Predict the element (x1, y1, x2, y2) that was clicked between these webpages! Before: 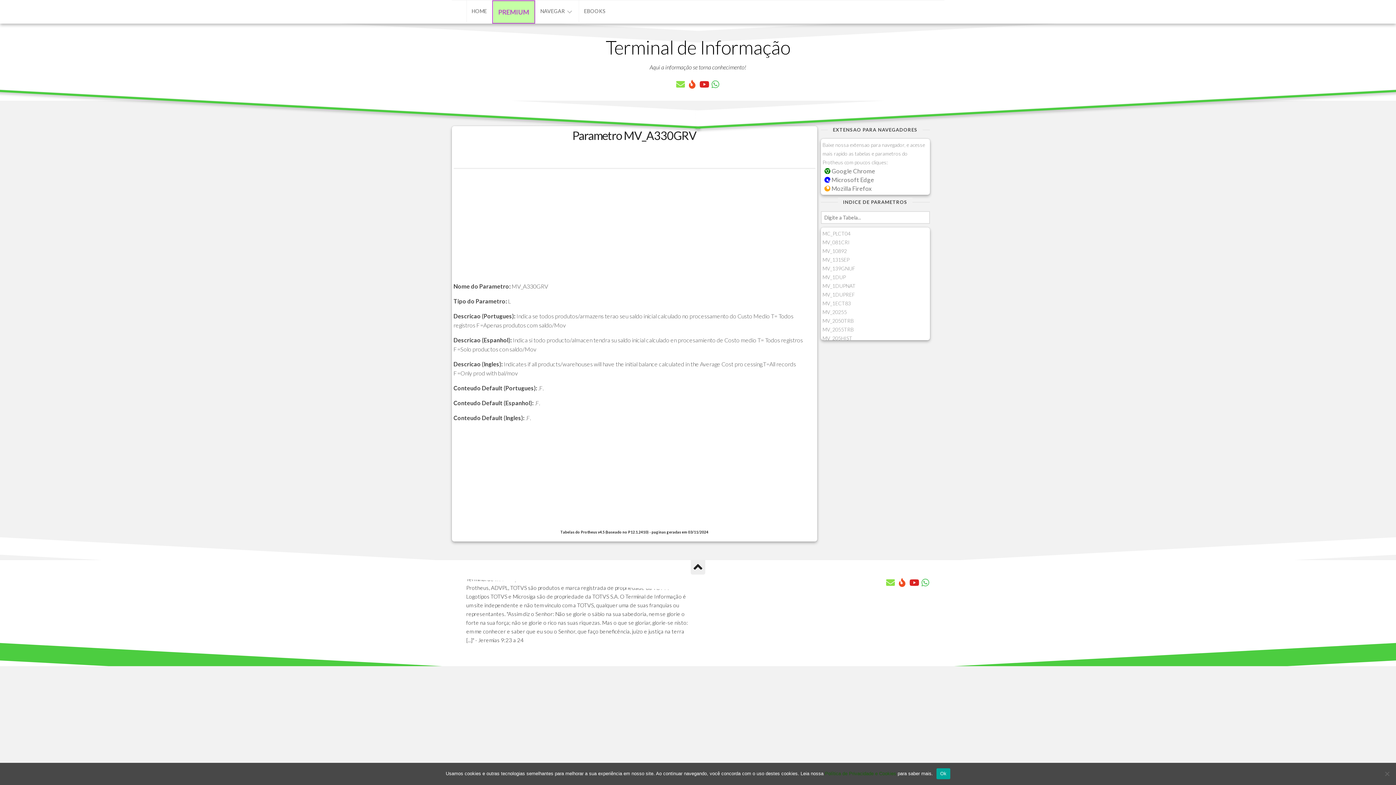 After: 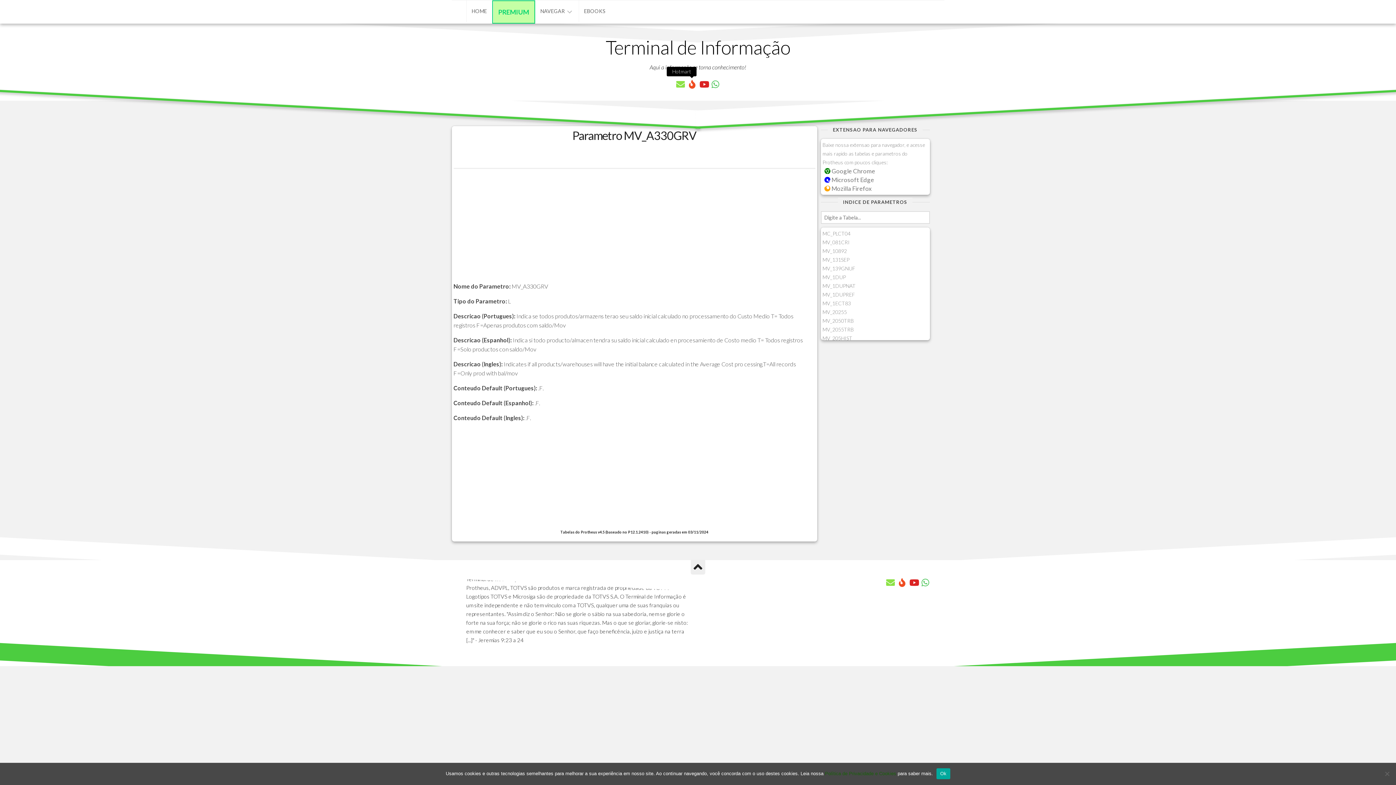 Action: bbox: (688, 80, 696, 88)